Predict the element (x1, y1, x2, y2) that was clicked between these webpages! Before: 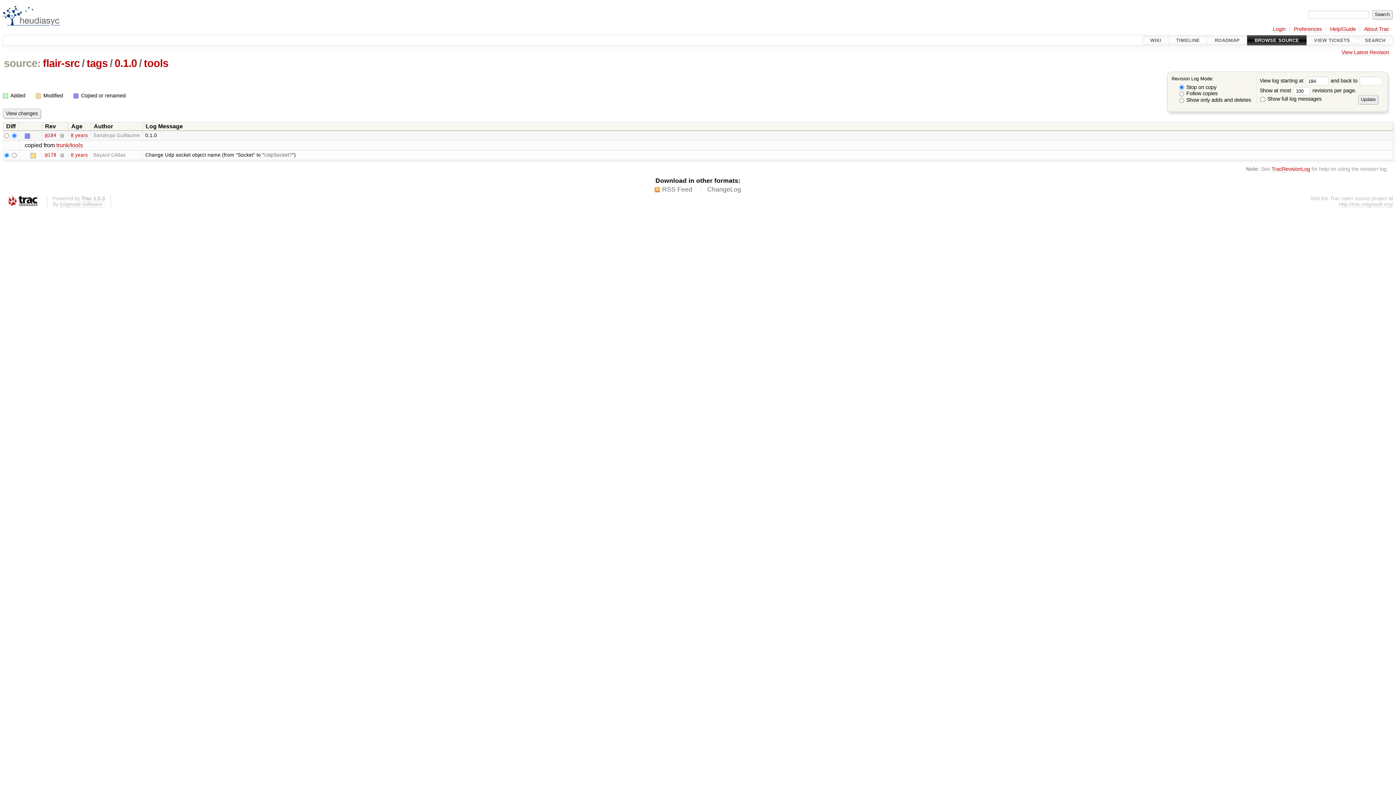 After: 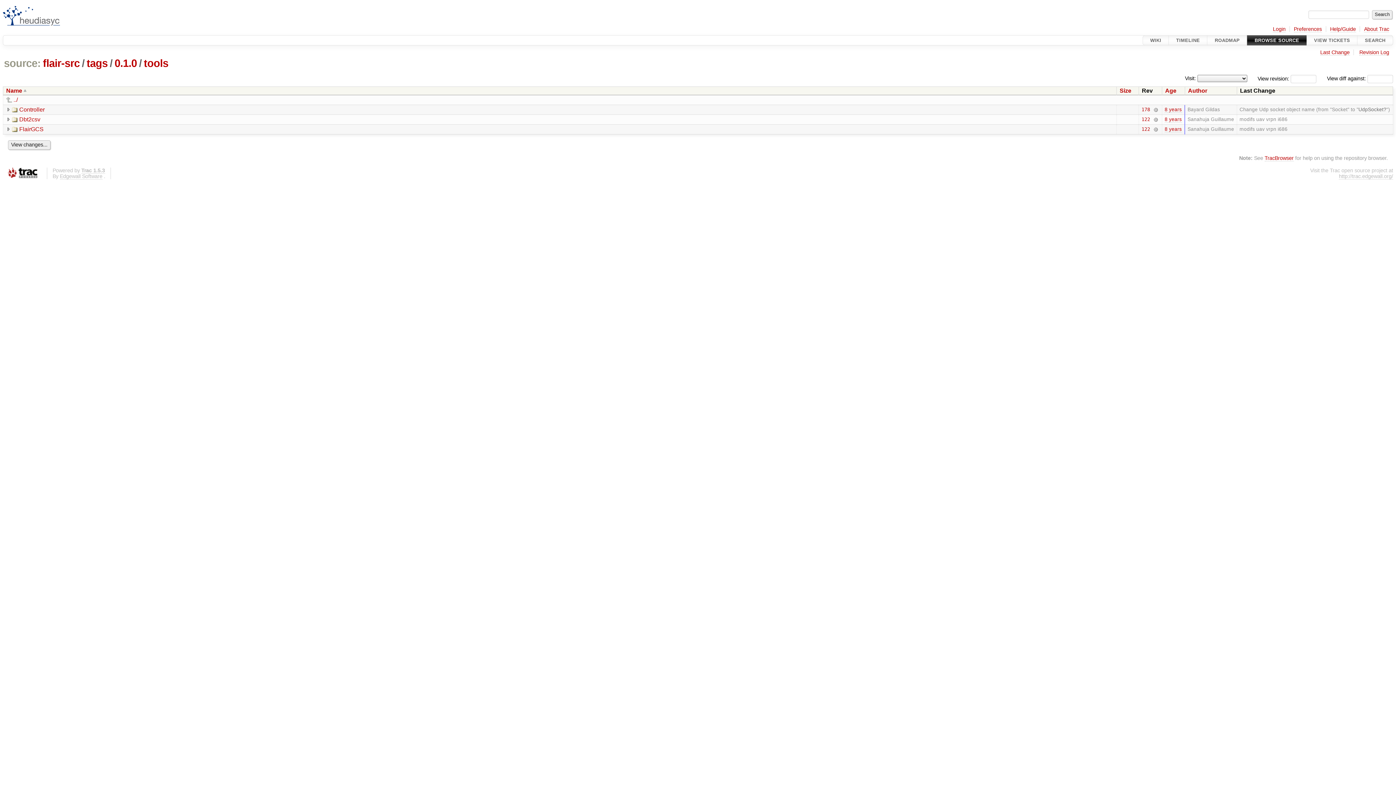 Action: bbox: (1341, 49, 1389, 55) label: View Latest Revision